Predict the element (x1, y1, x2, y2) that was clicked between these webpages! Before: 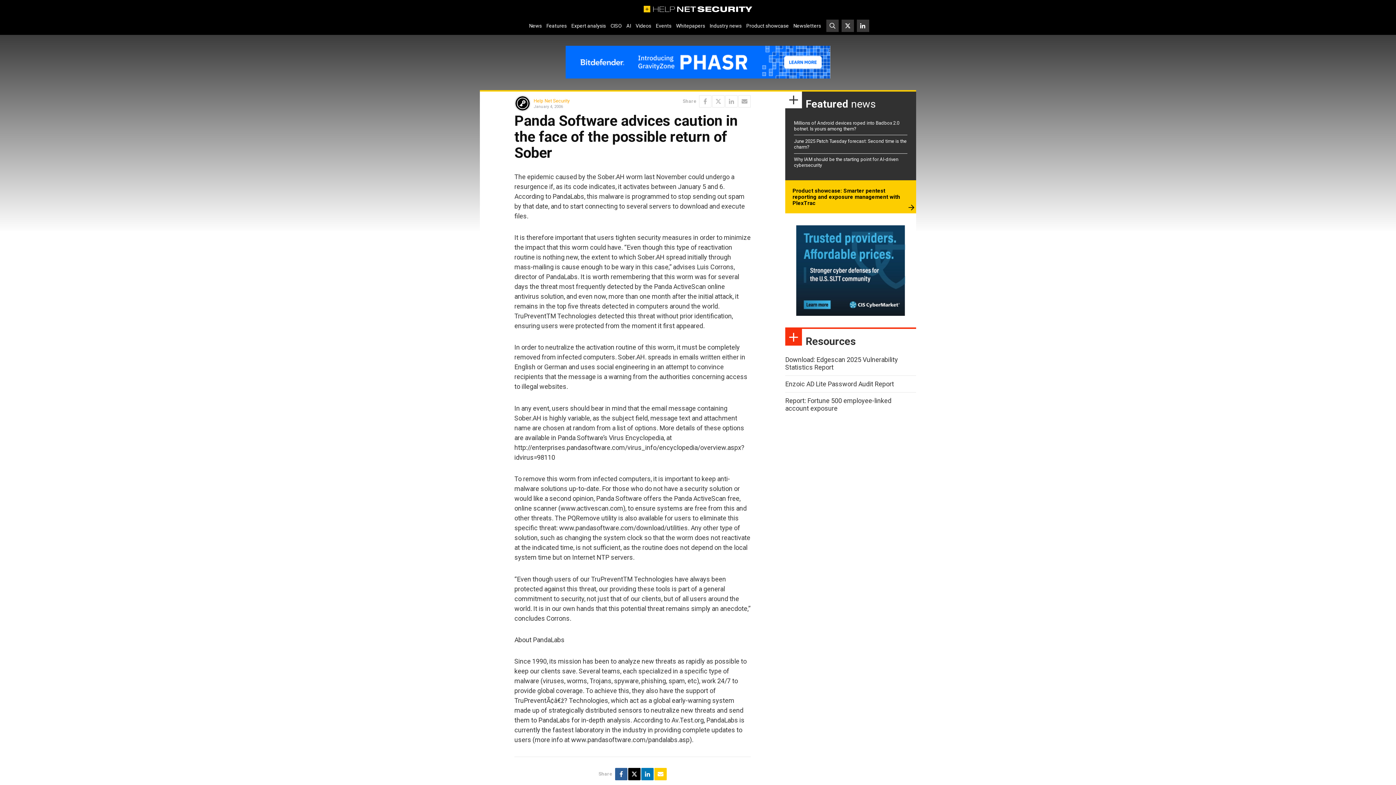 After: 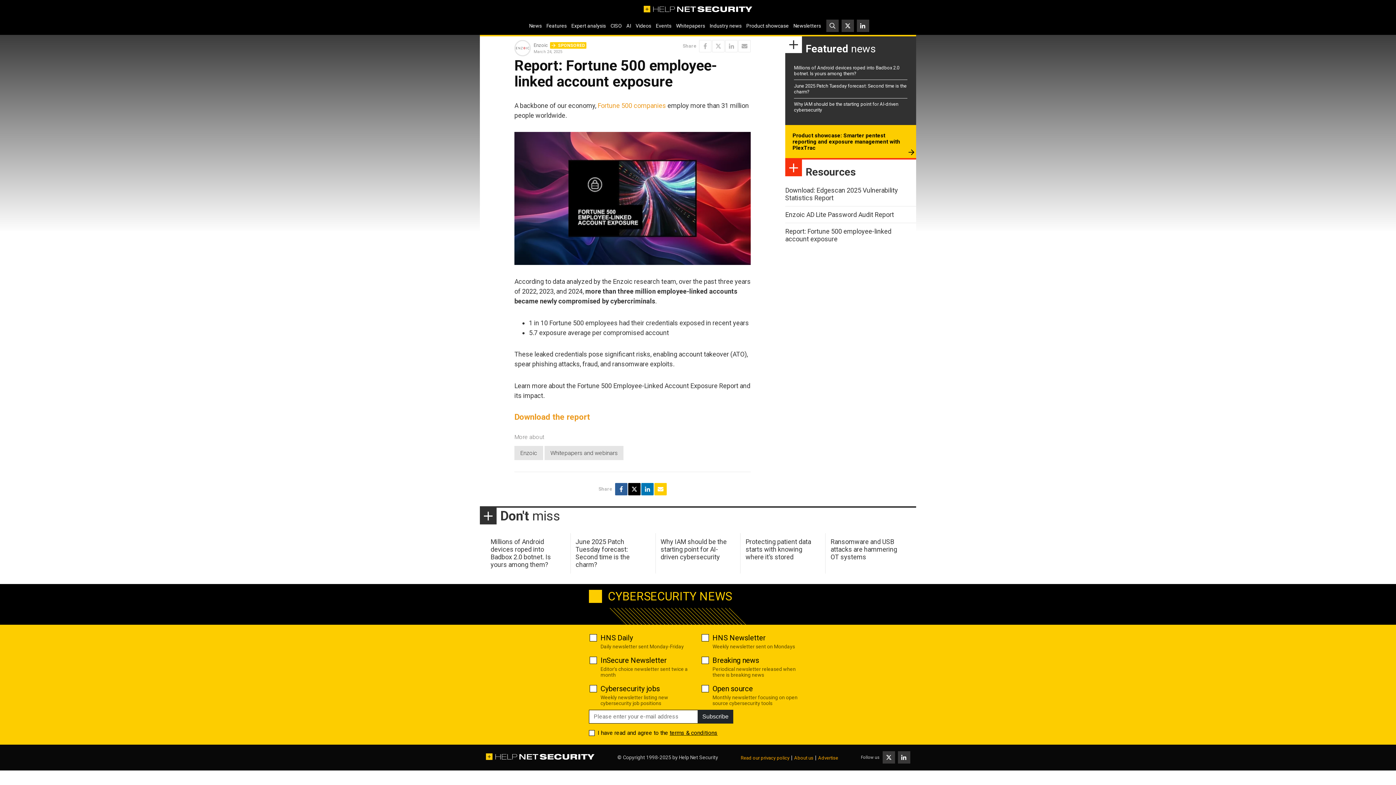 Action: label: Report: Fortune 500 employee-linked account exposure bbox: (785, 397, 891, 412)